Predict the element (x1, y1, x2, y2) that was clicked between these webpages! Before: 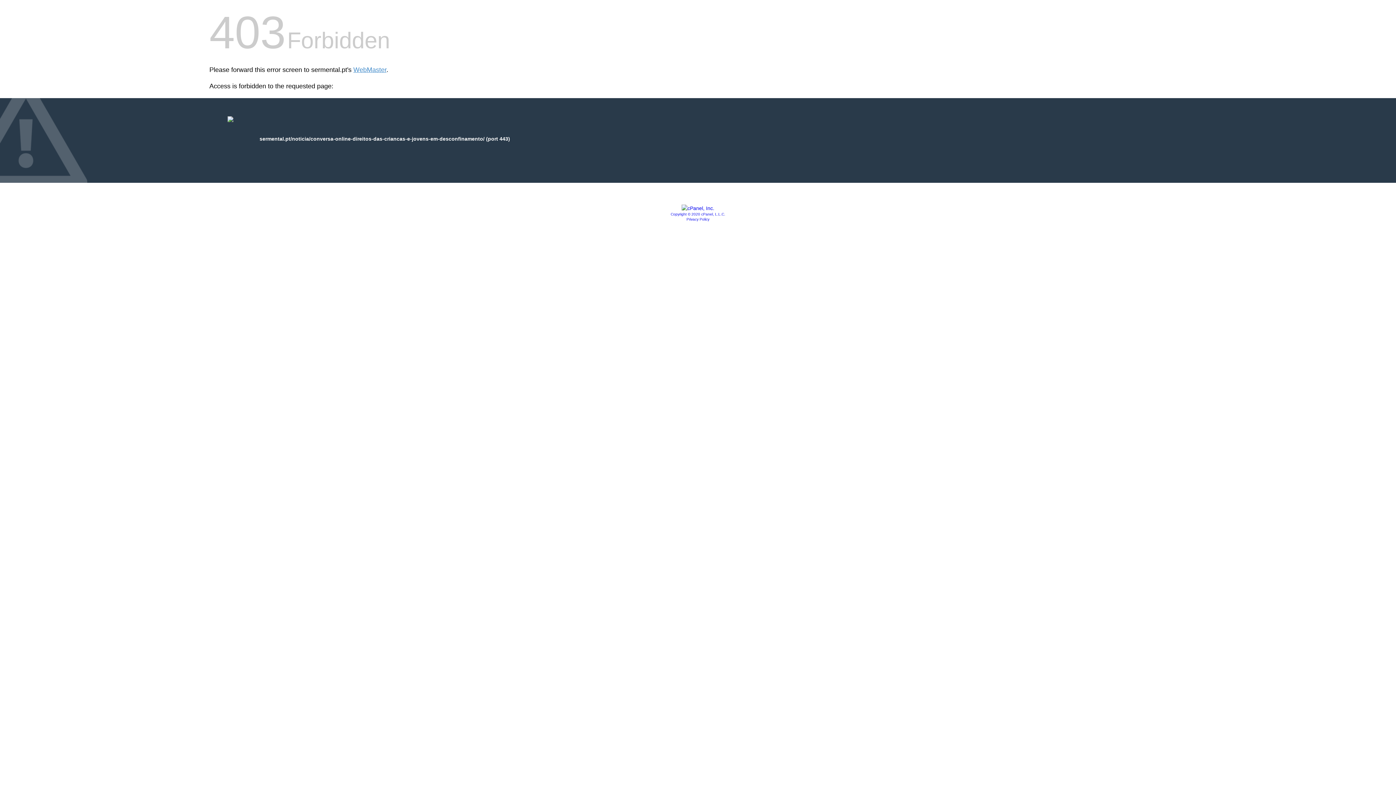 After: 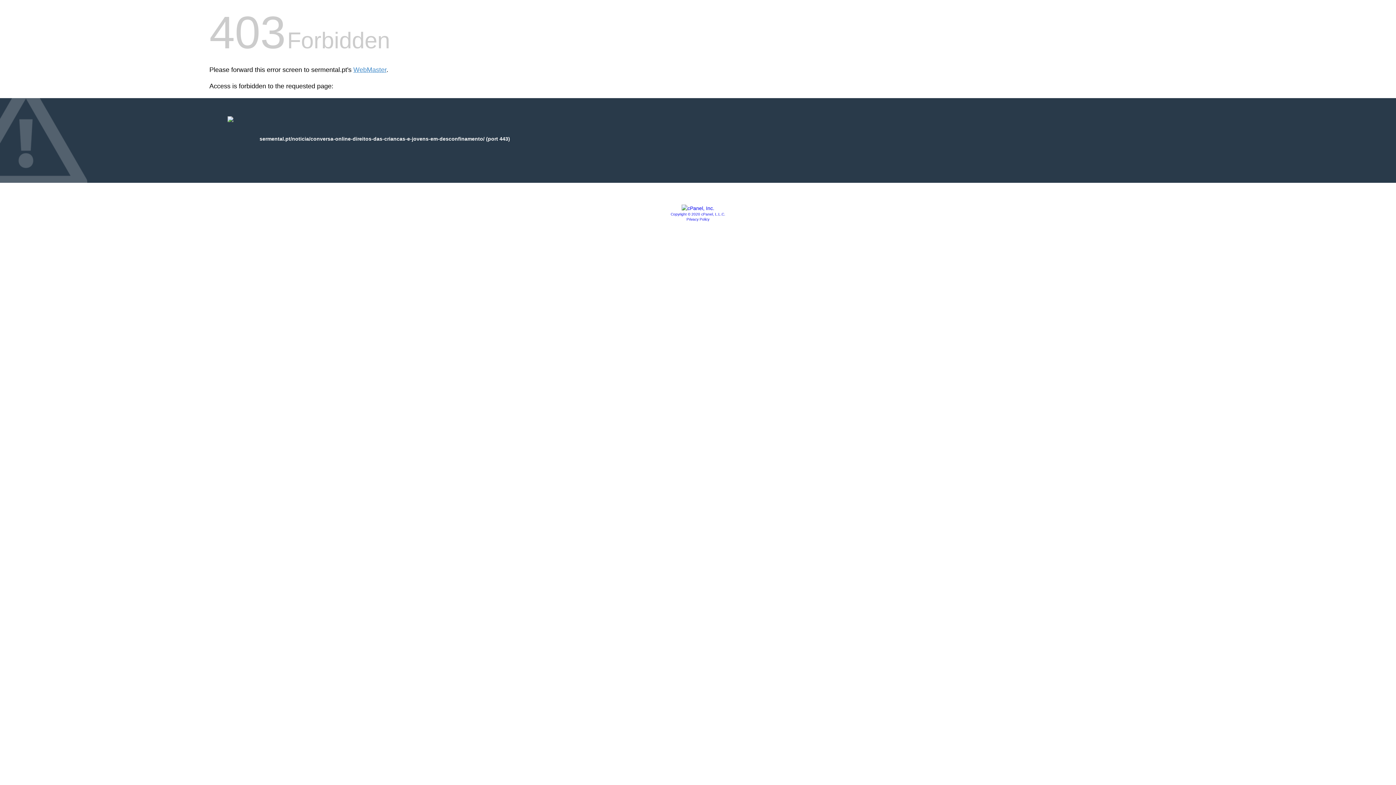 Action: label: Copyright © 2020 cPanel, L.L.C. bbox: (670, 212, 725, 216)